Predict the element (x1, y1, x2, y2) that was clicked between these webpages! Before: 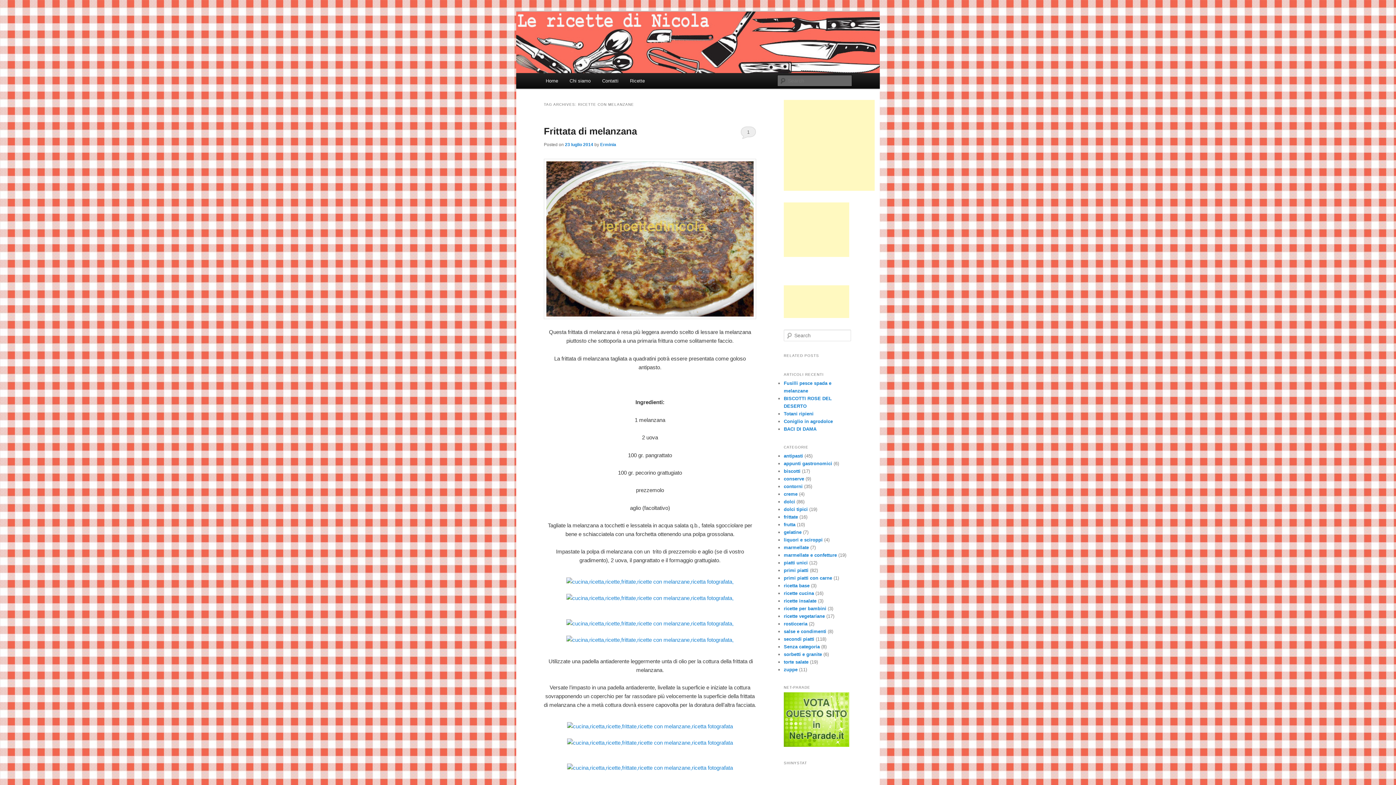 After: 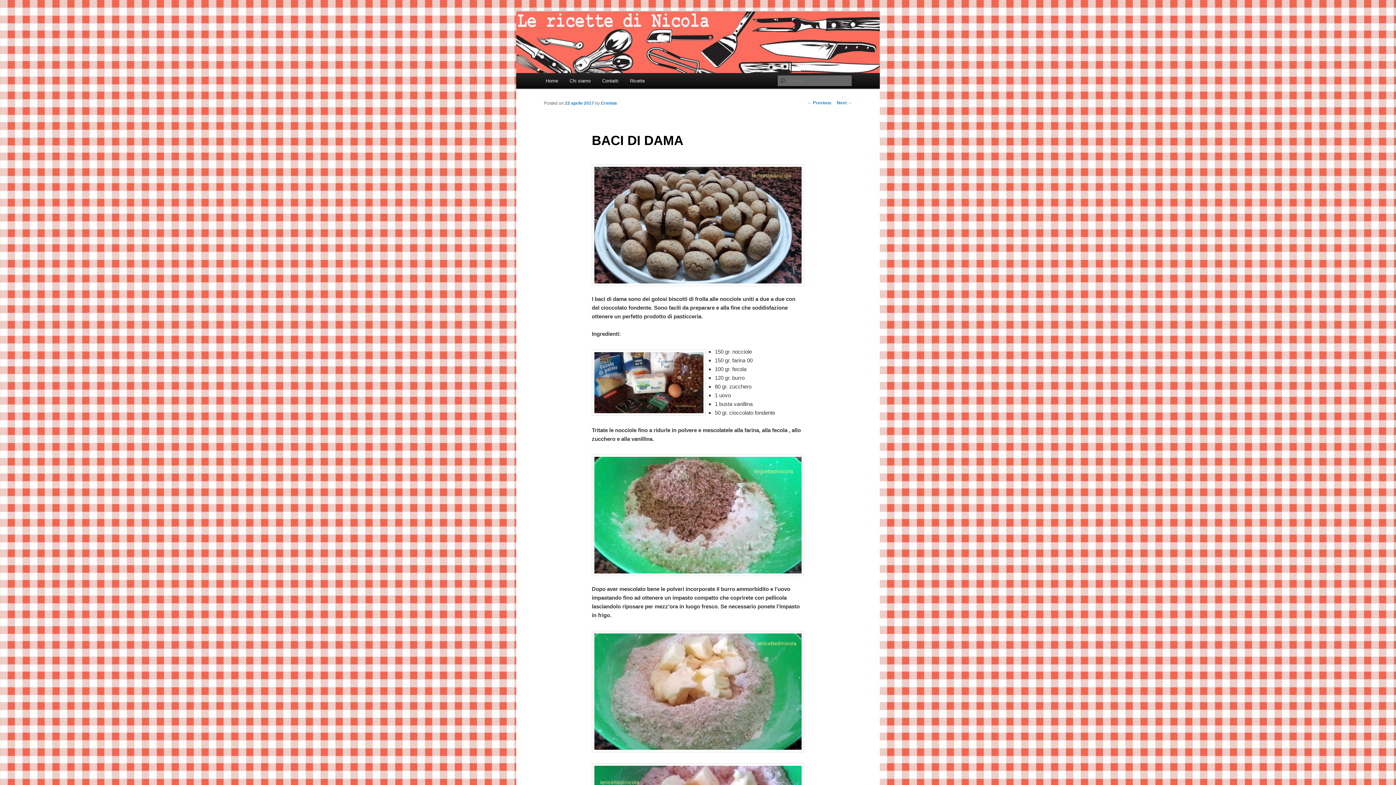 Action: bbox: (784, 426, 816, 432) label: BACI DI DAMA